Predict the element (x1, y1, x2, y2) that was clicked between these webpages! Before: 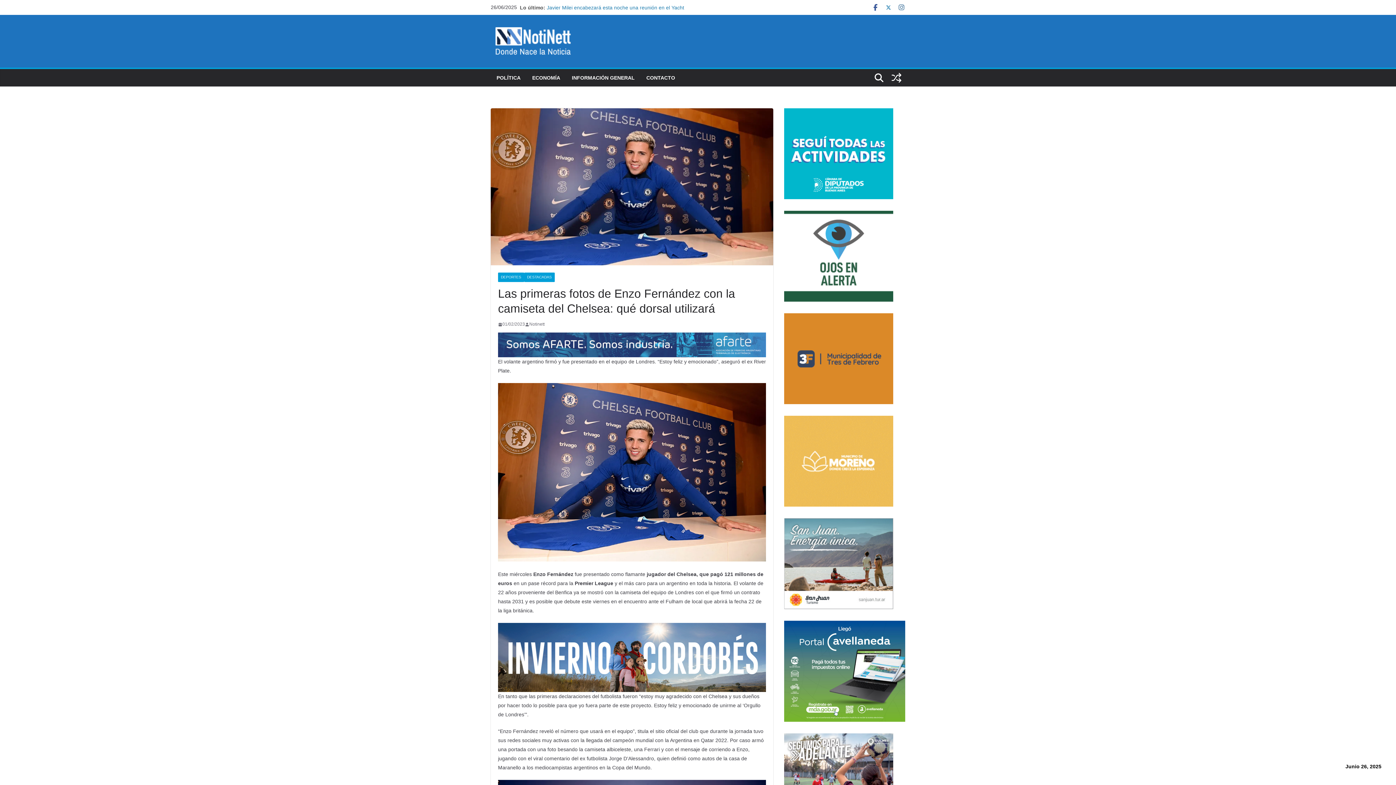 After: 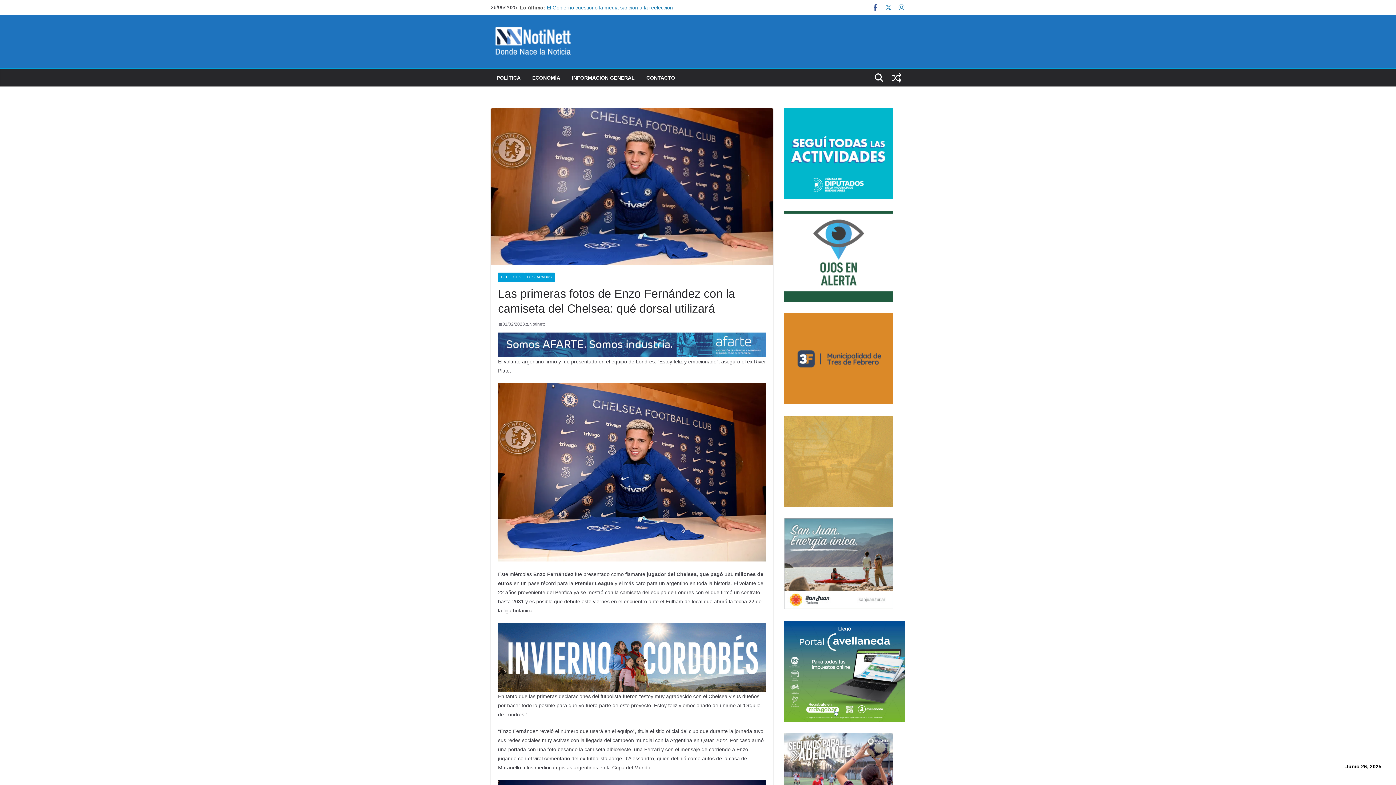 Action: bbox: (898, 3, 905, 11)